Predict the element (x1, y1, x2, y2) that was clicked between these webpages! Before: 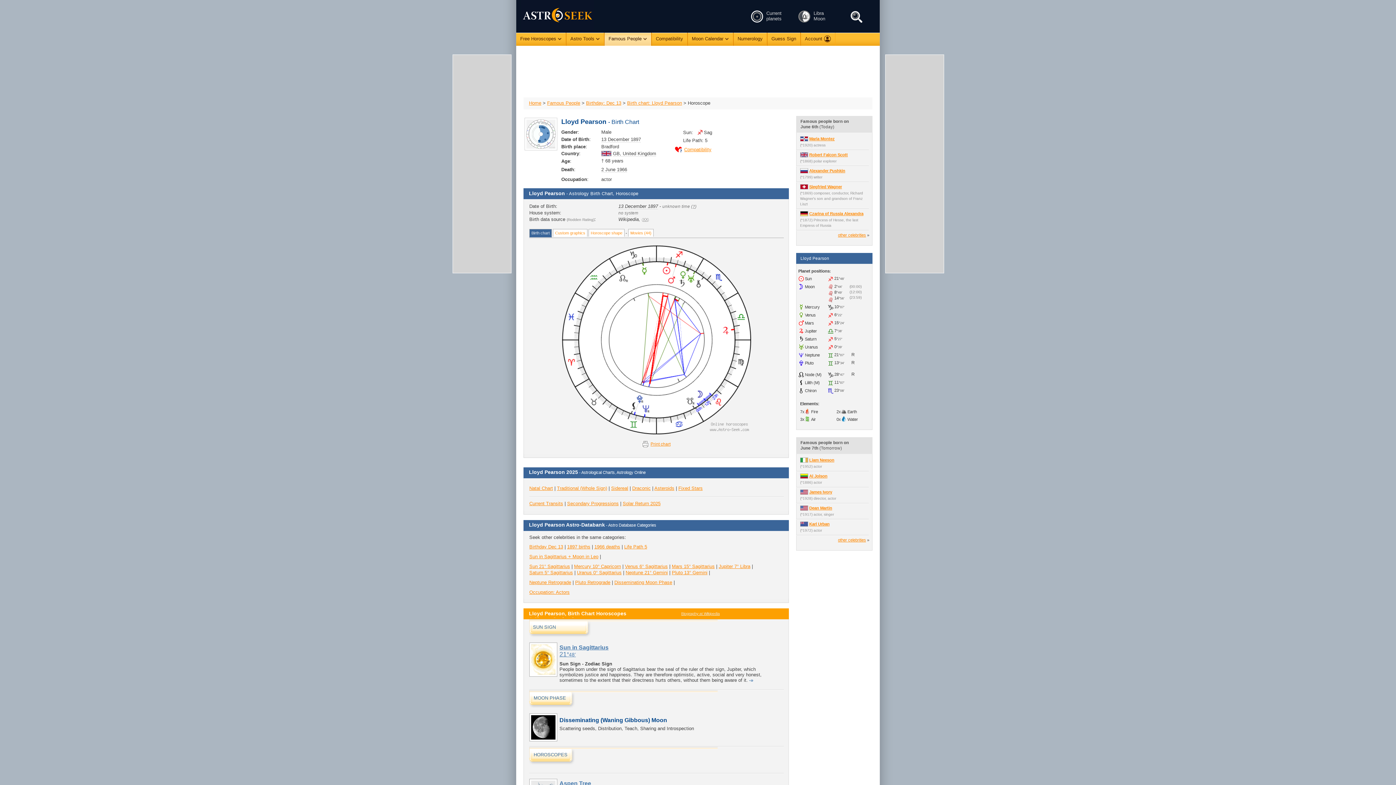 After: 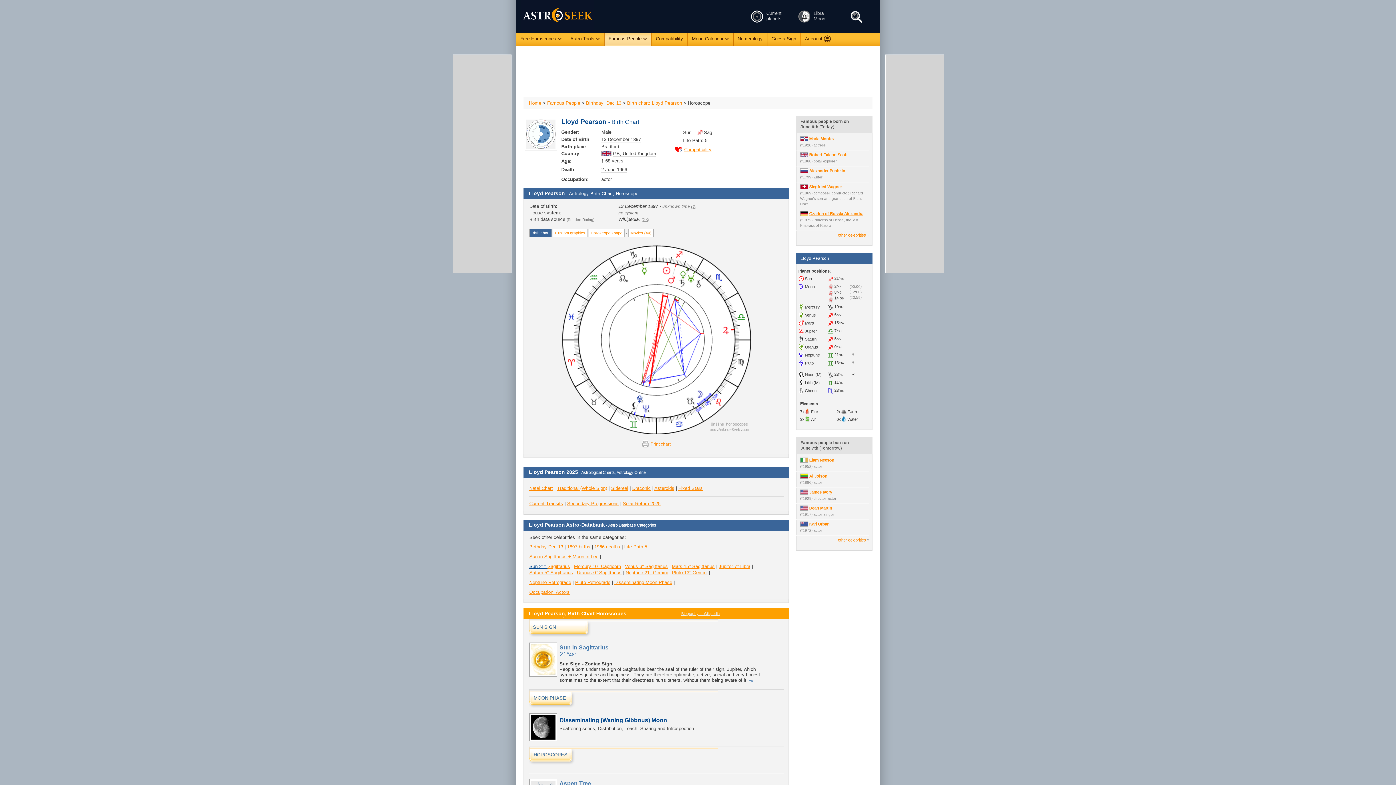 Action: bbox: (529, 564, 547, 569) label: Sun 21° 